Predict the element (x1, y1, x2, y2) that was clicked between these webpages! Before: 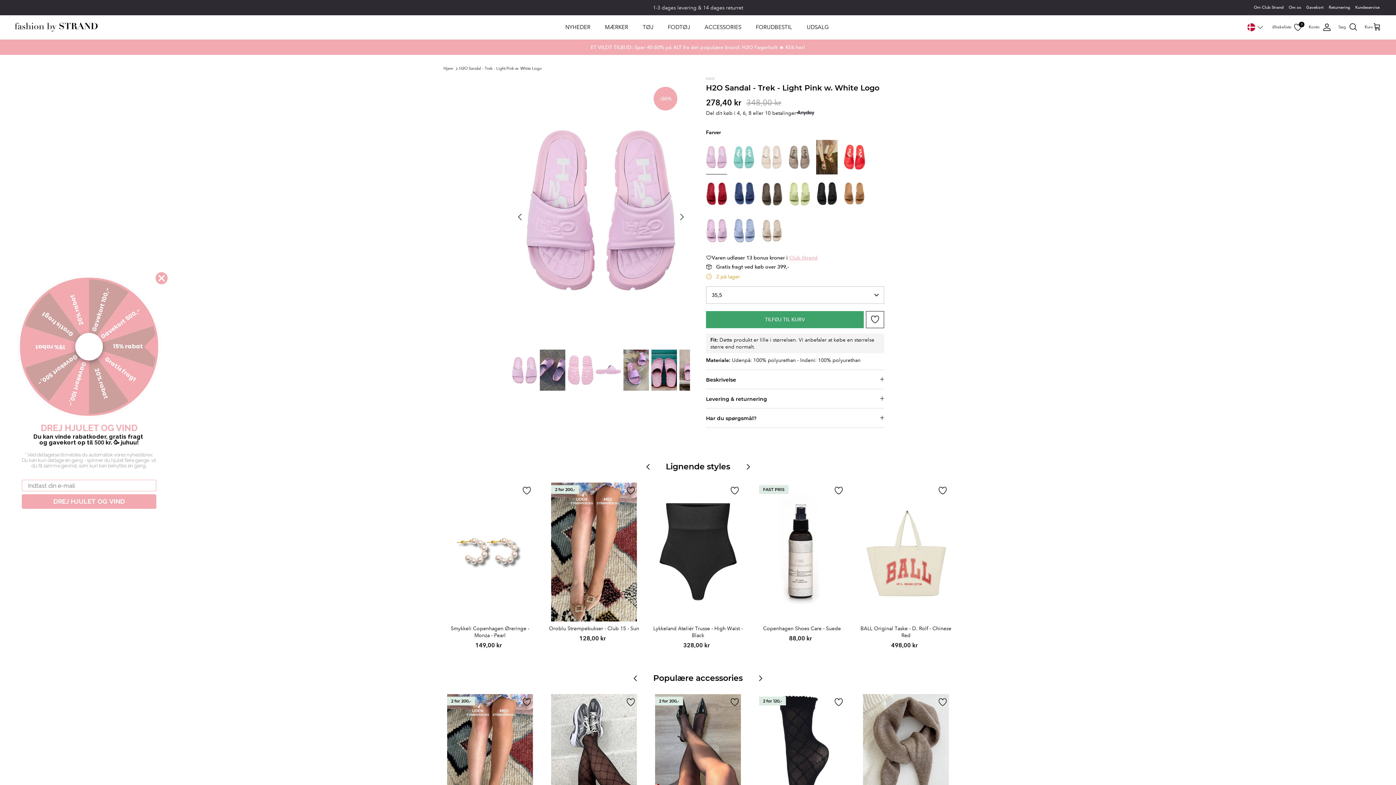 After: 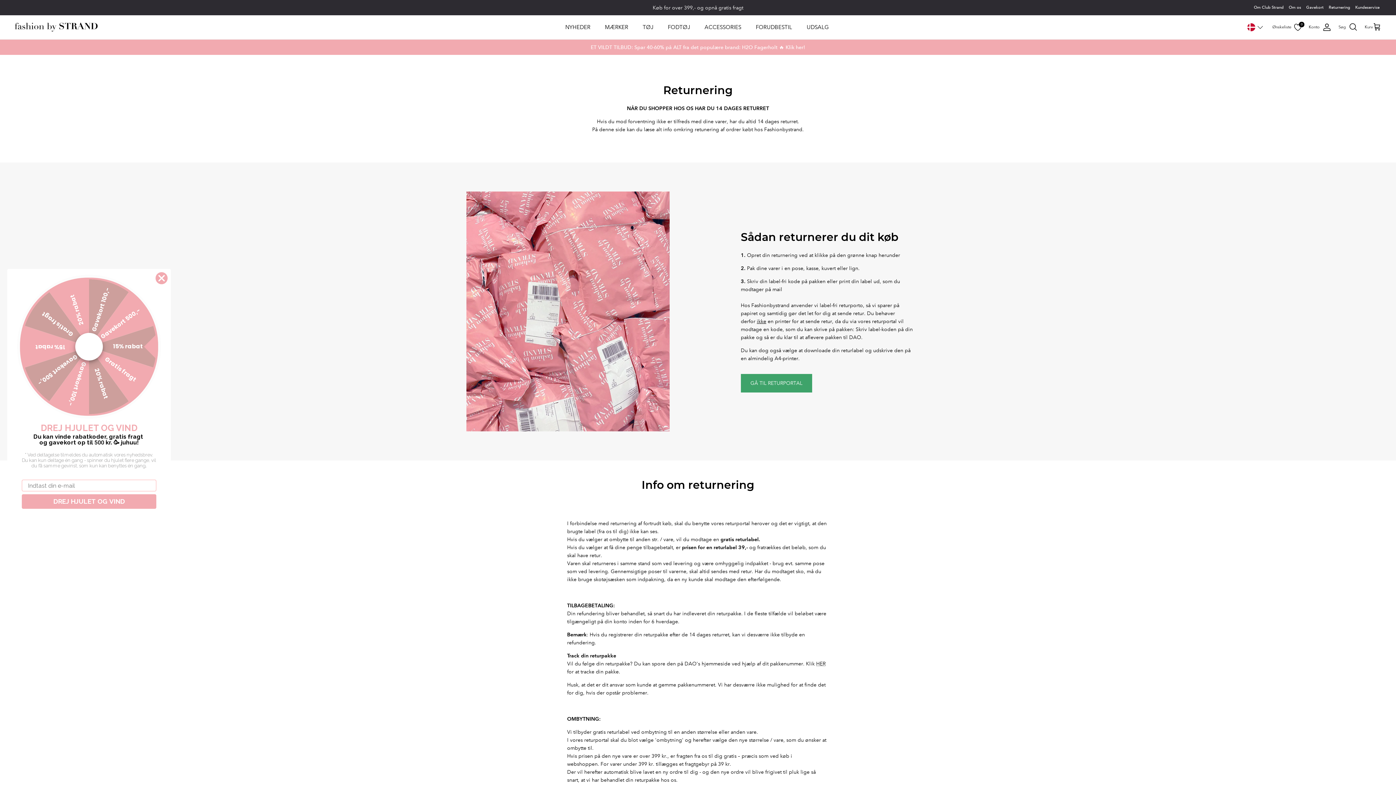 Action: label: Returnering bbox: (1329, 1, 1350, 13)